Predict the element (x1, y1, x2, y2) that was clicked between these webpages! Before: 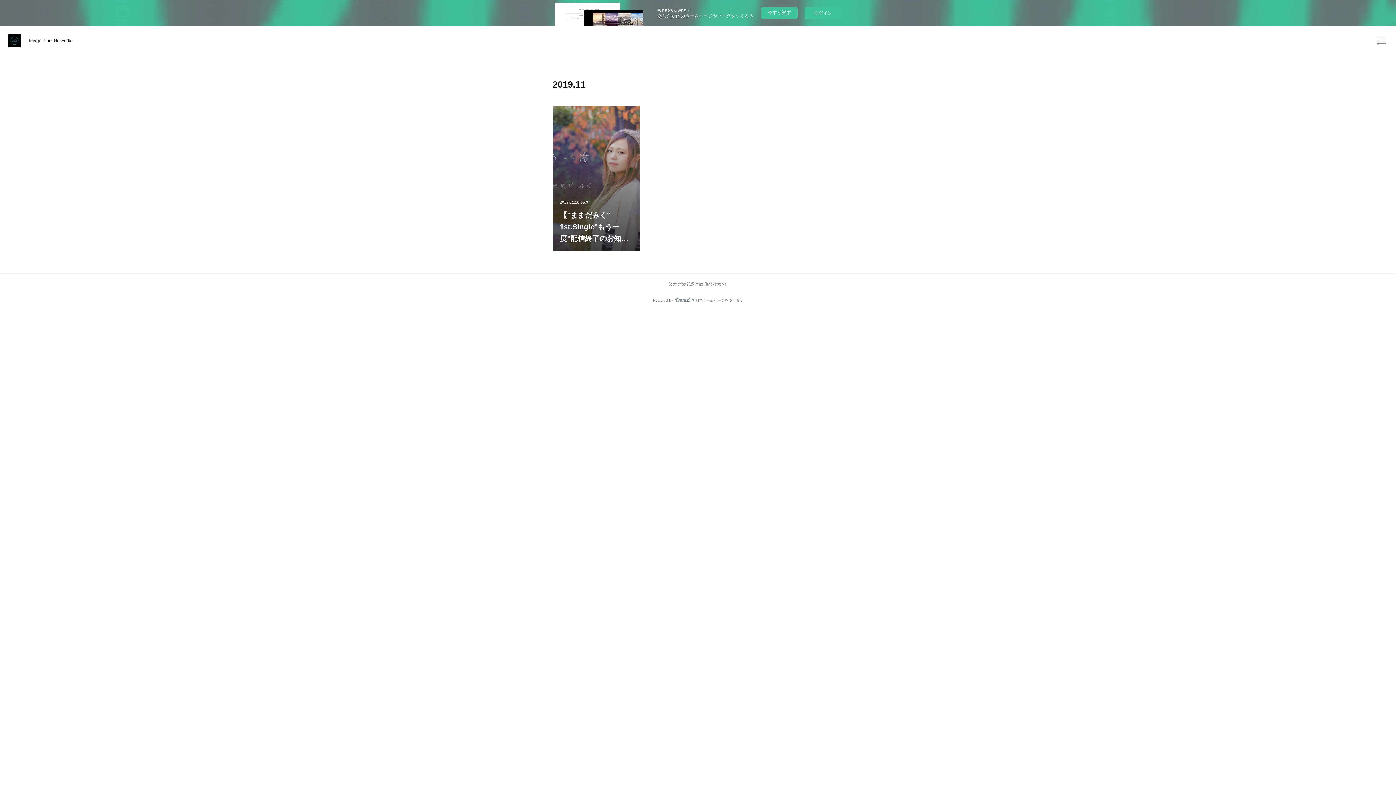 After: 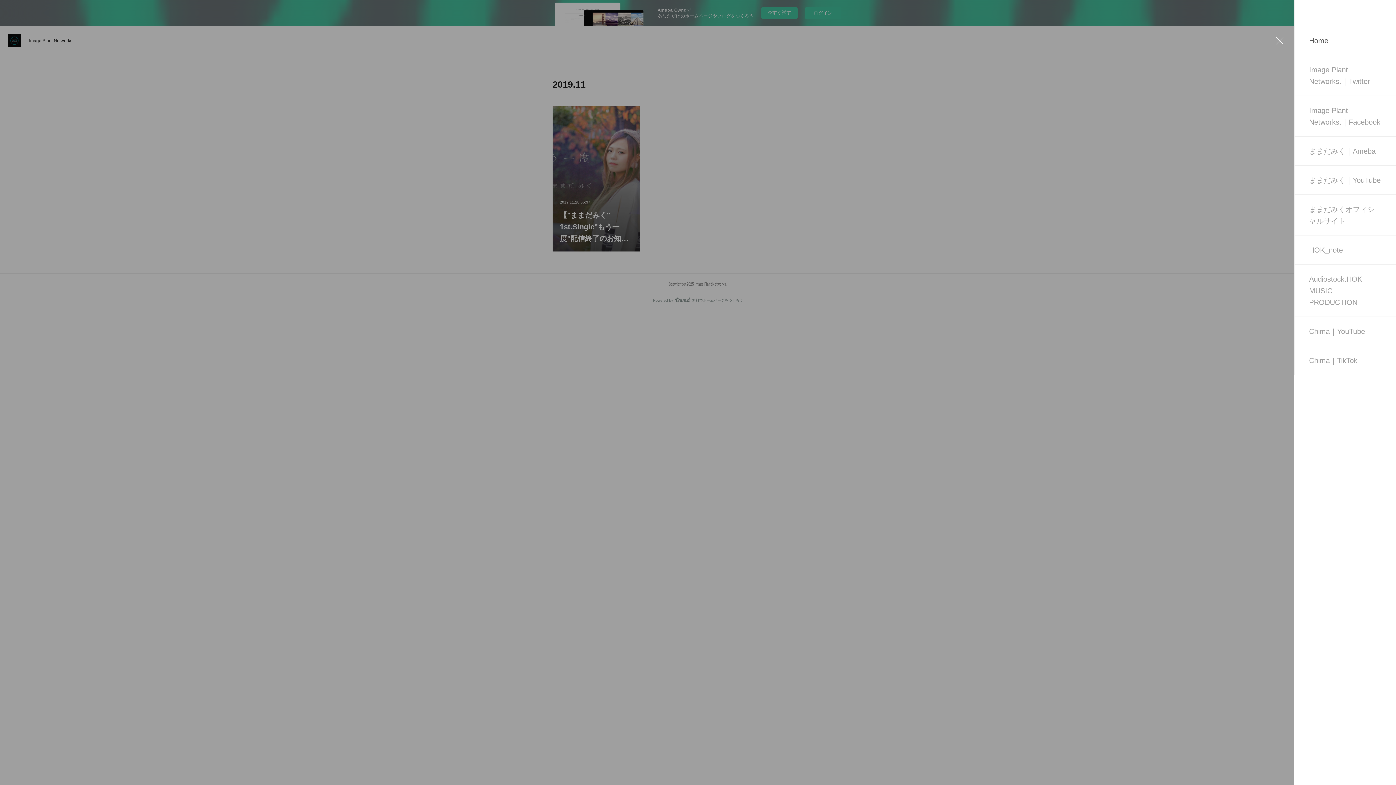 Action: bbox: (1374, 33, 1389, 48)